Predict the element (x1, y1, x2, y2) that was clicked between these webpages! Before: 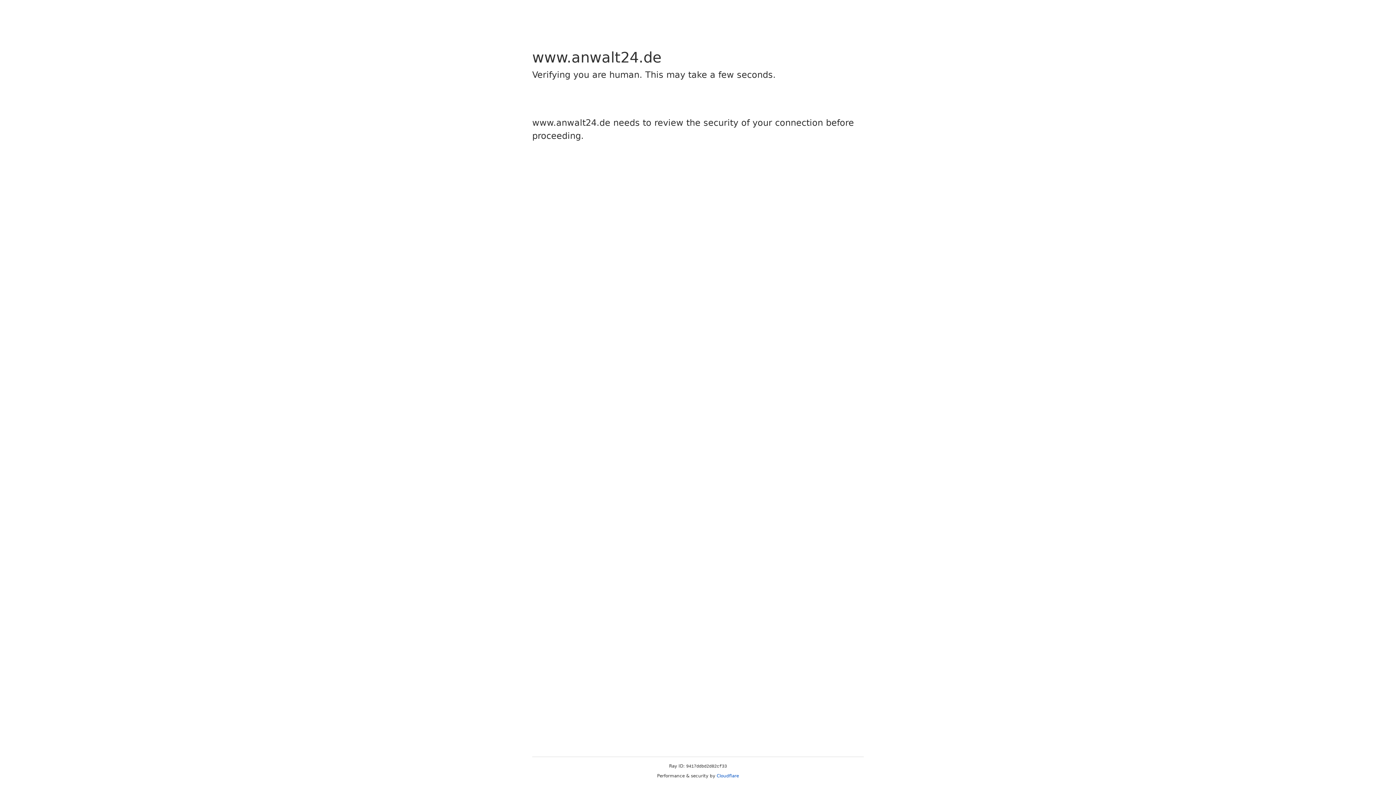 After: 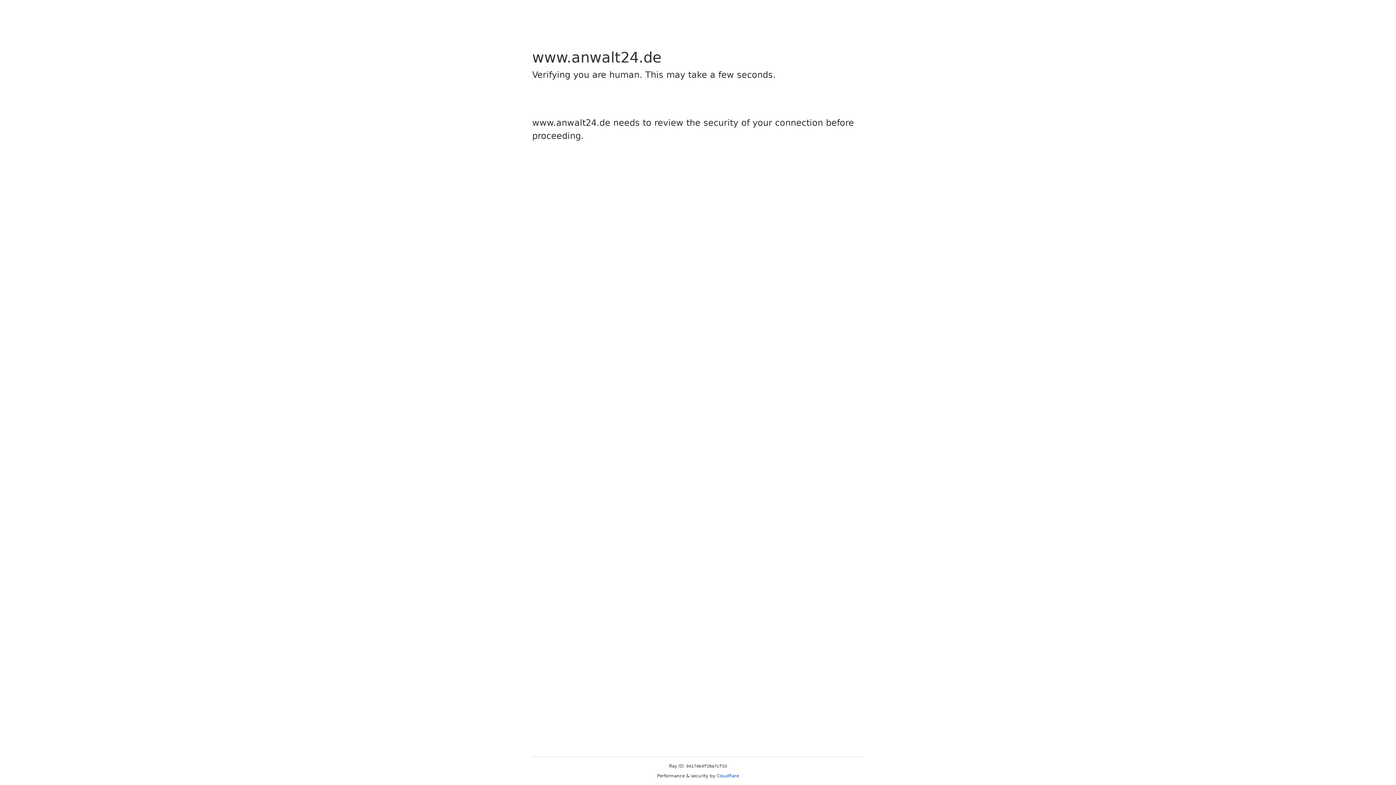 Action: bbox: (716, 773, 739, 778) label: Cloudflare